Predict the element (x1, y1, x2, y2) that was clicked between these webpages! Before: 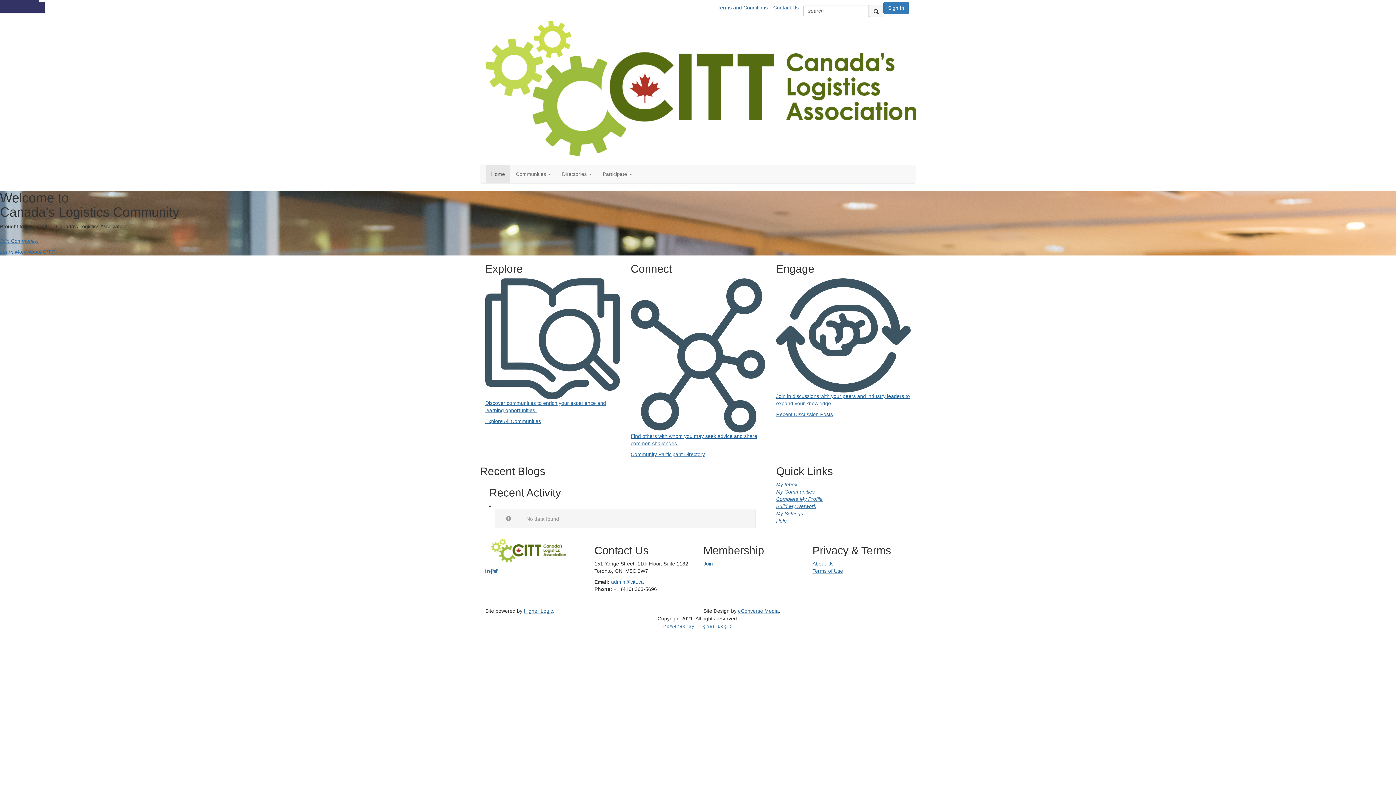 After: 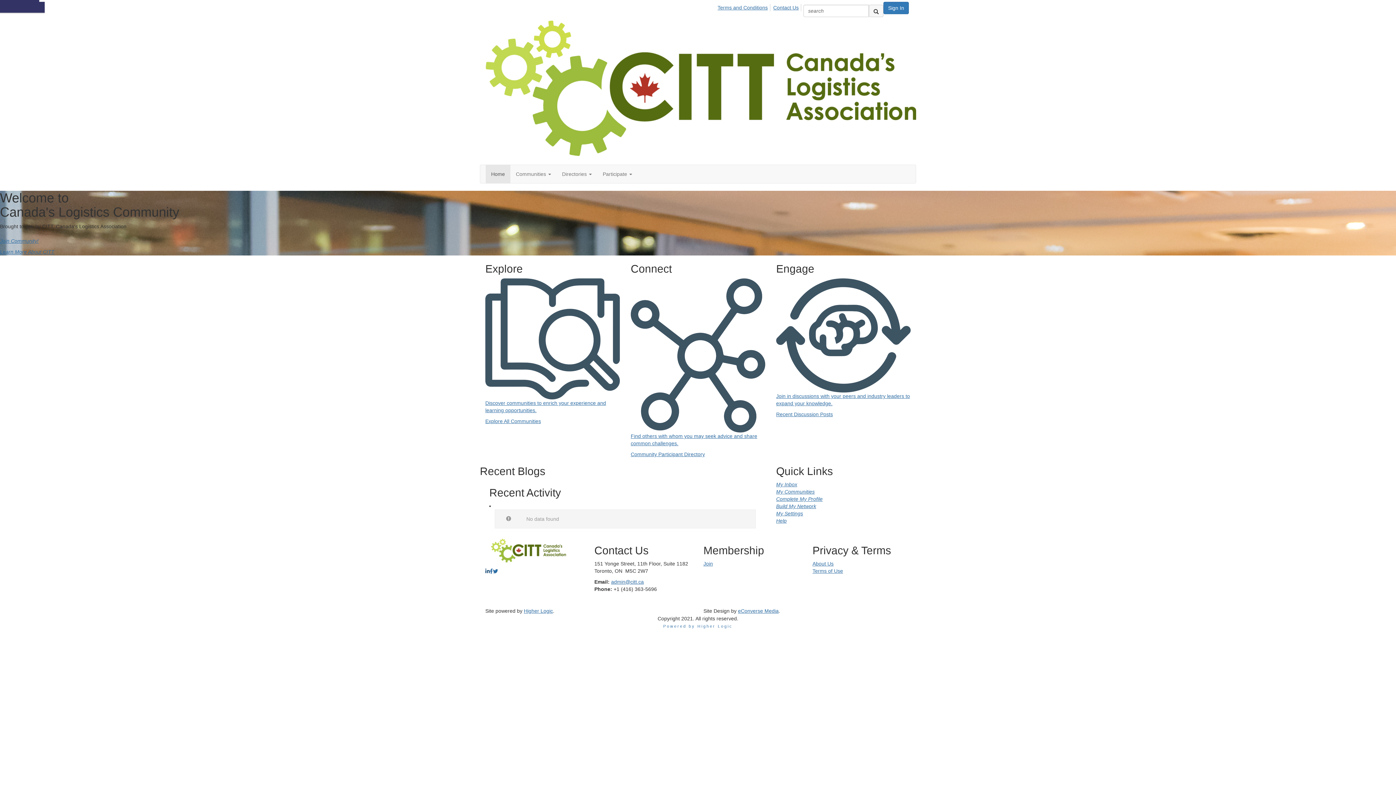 Action: bbox: (485, 568, 489, 574)